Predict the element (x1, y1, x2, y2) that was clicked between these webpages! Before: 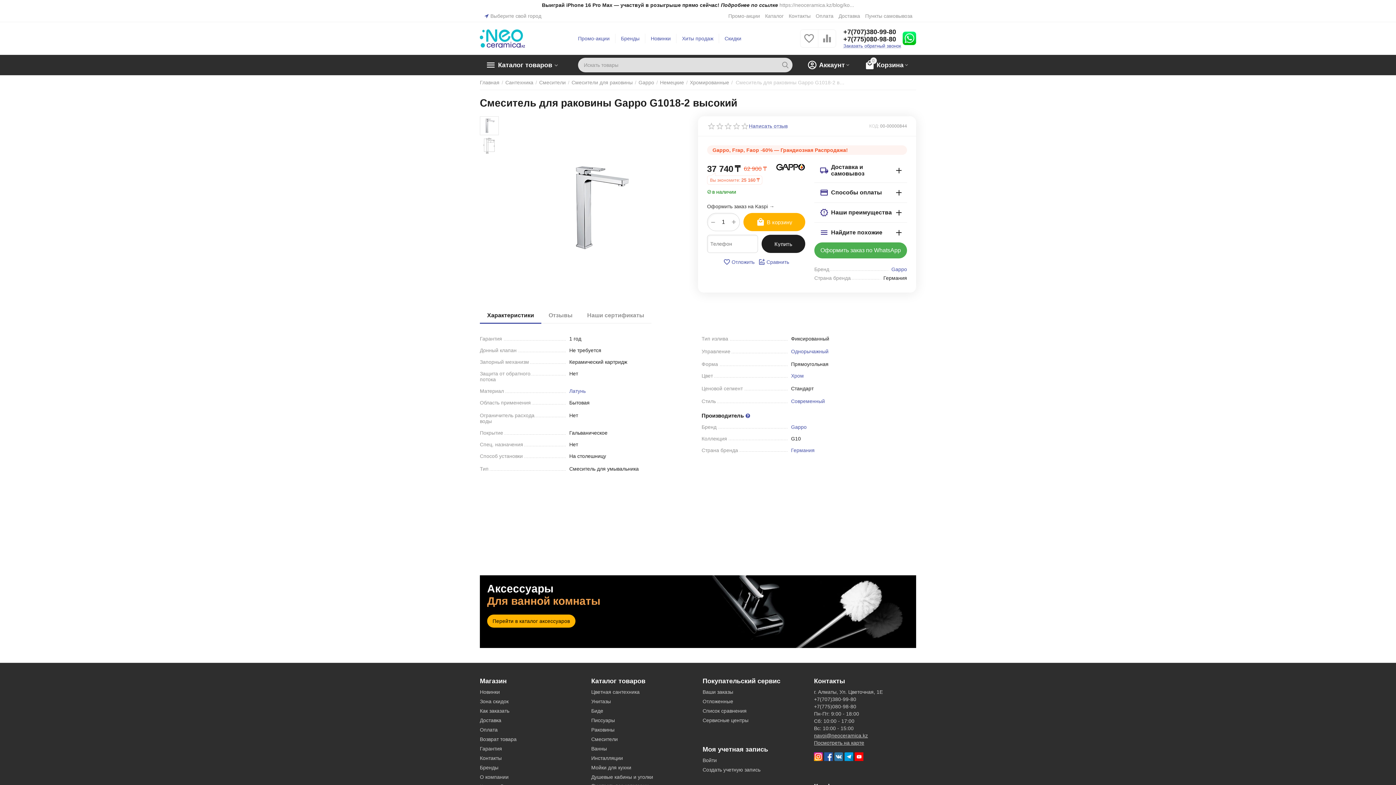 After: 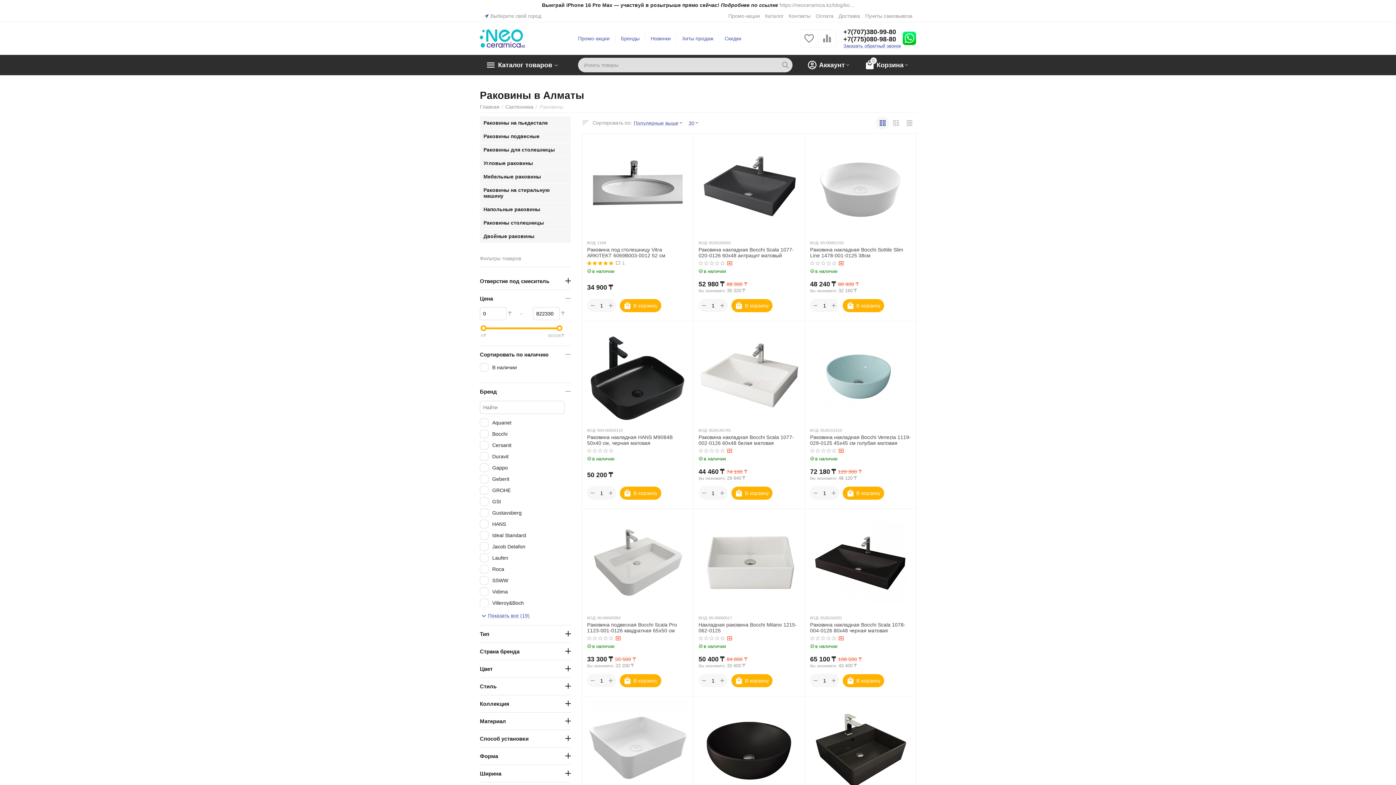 Action: bbox: (591, 727, 614, 733) label: Раковины